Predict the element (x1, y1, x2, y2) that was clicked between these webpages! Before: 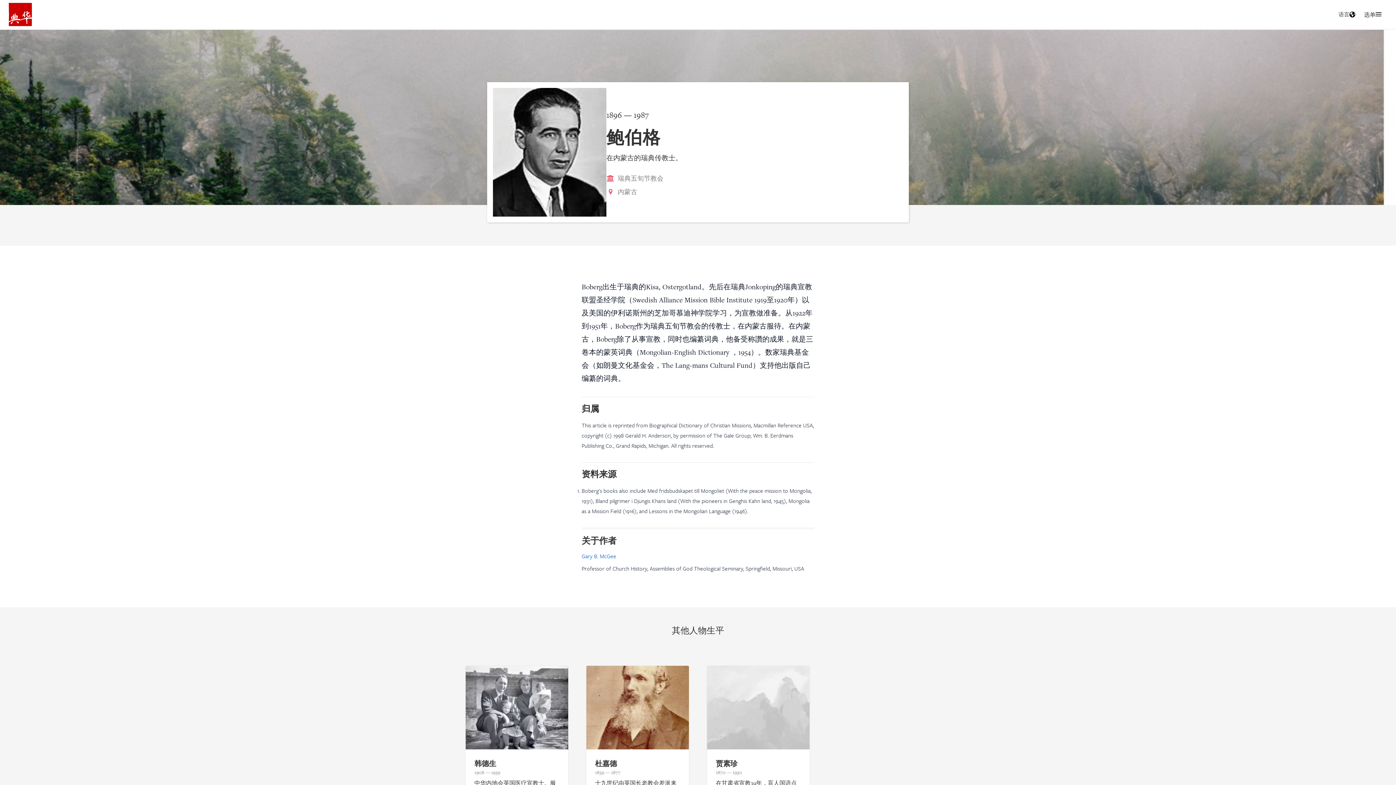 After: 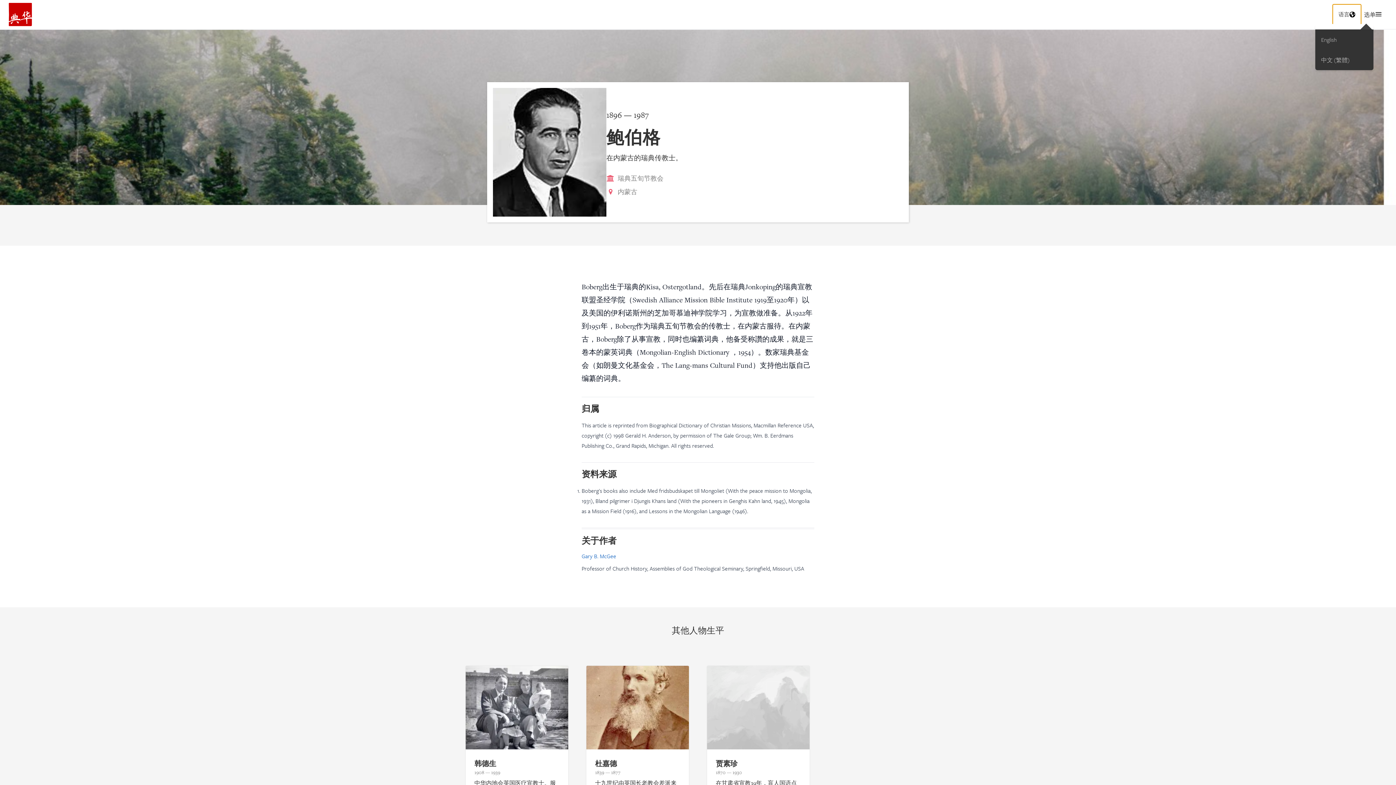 Action: bbox: (1333, 4, 1361, 24) label: 语言